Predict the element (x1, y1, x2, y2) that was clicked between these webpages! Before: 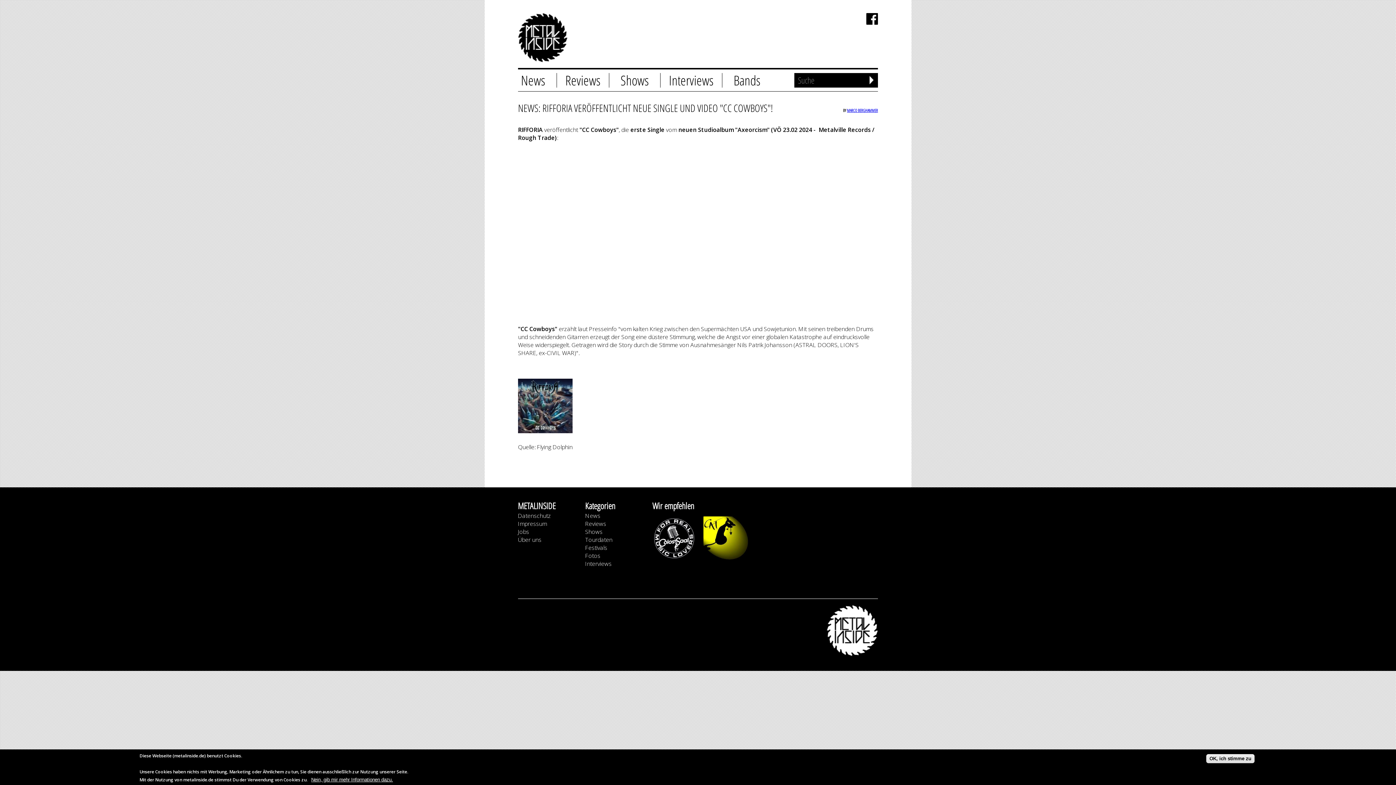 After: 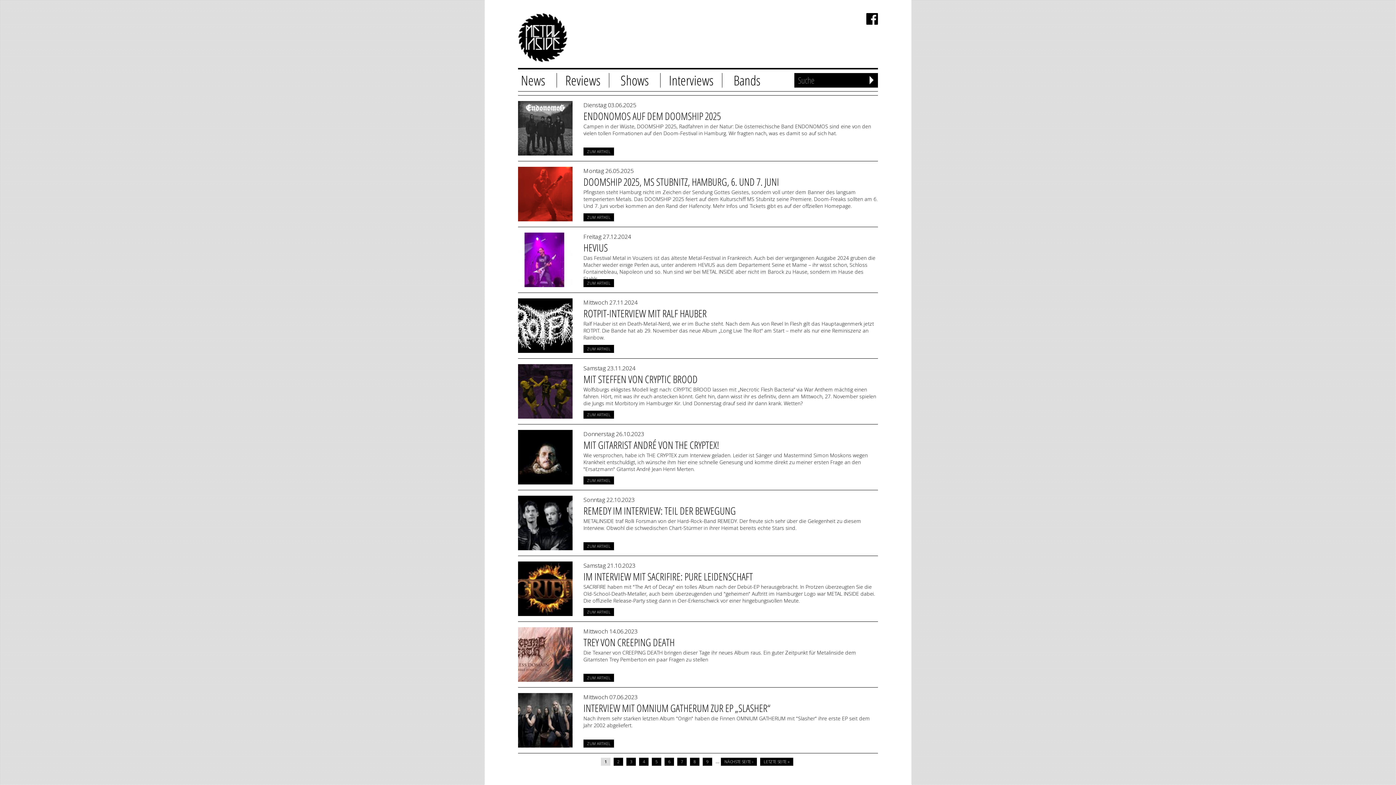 Action: bbox: (585, 560, 611, 568) label: Interviews